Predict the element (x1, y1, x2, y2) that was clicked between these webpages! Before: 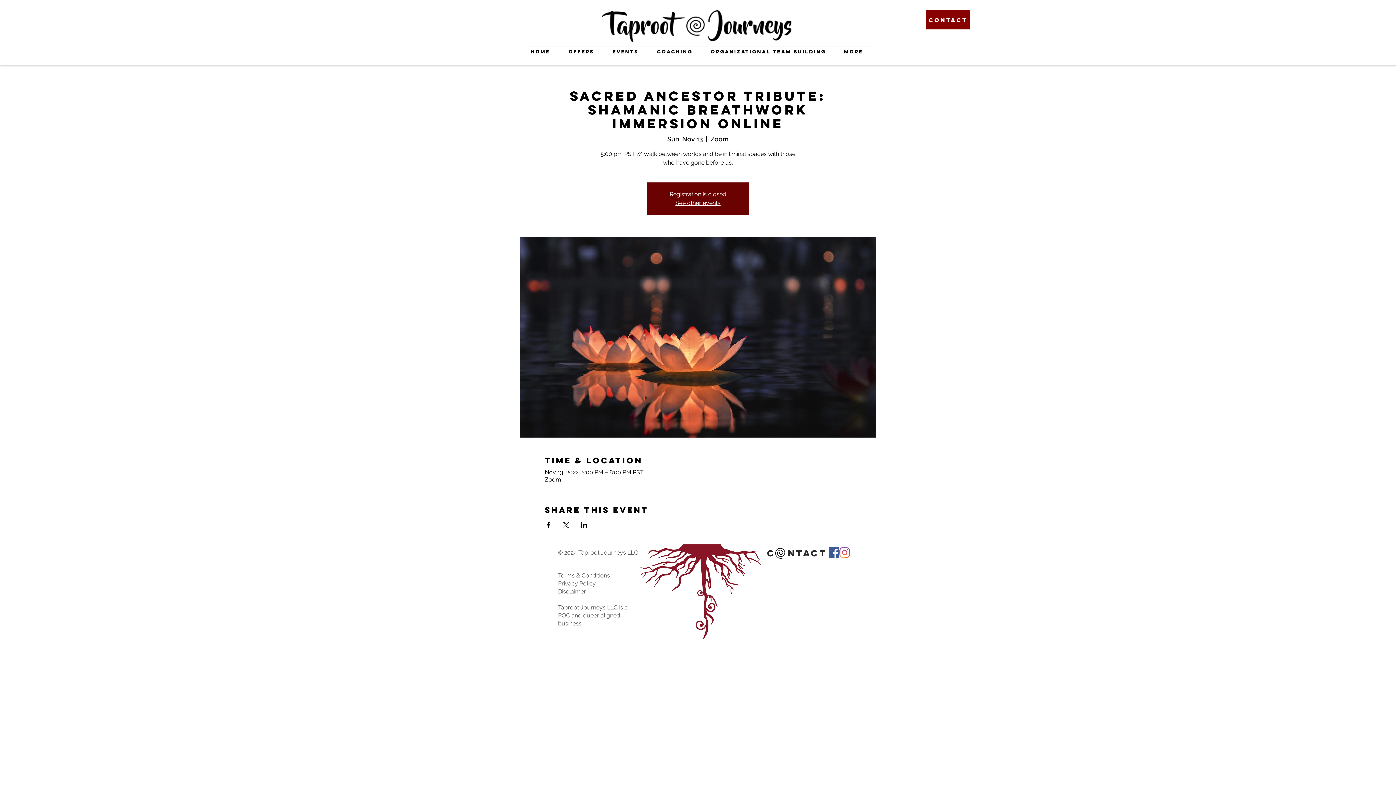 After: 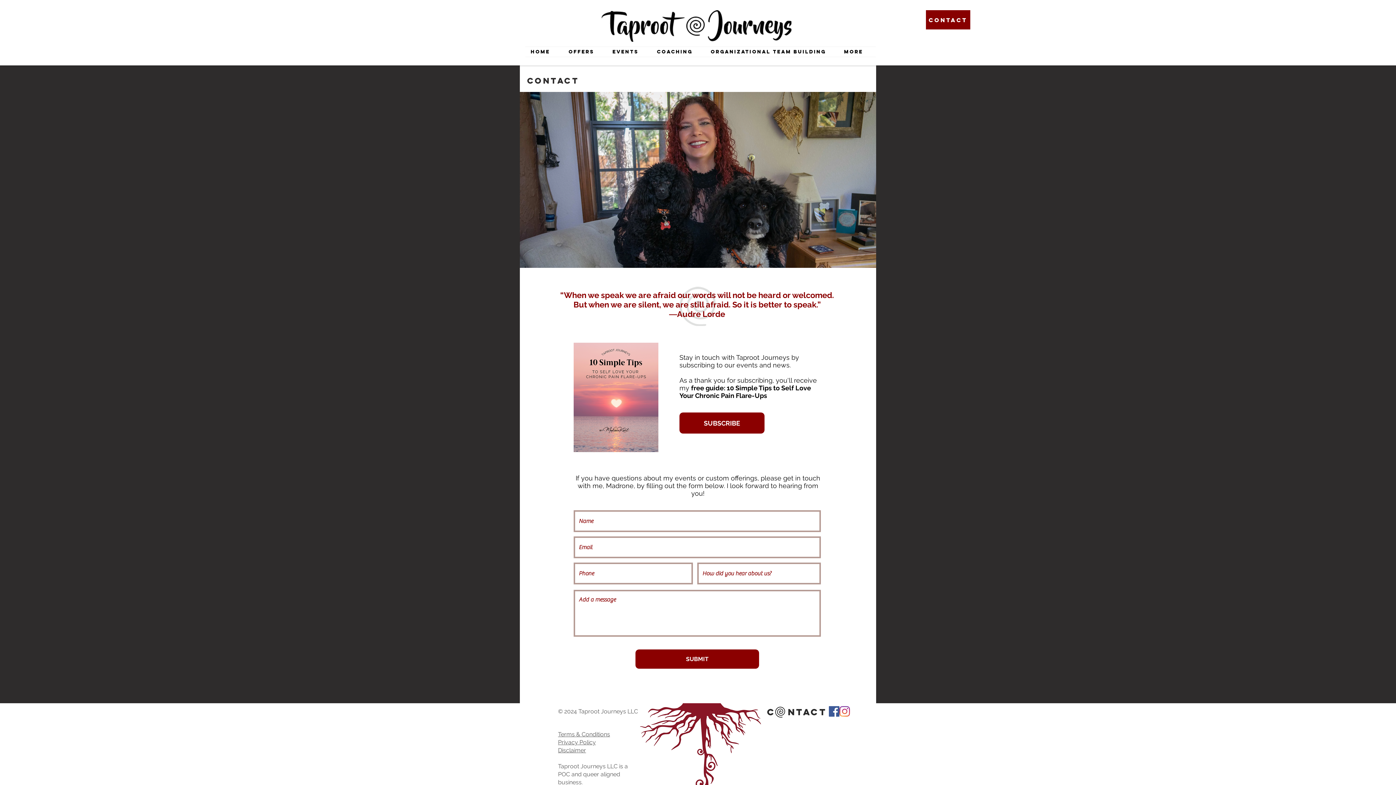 Action: bbox: (774, 547, 786, 559)